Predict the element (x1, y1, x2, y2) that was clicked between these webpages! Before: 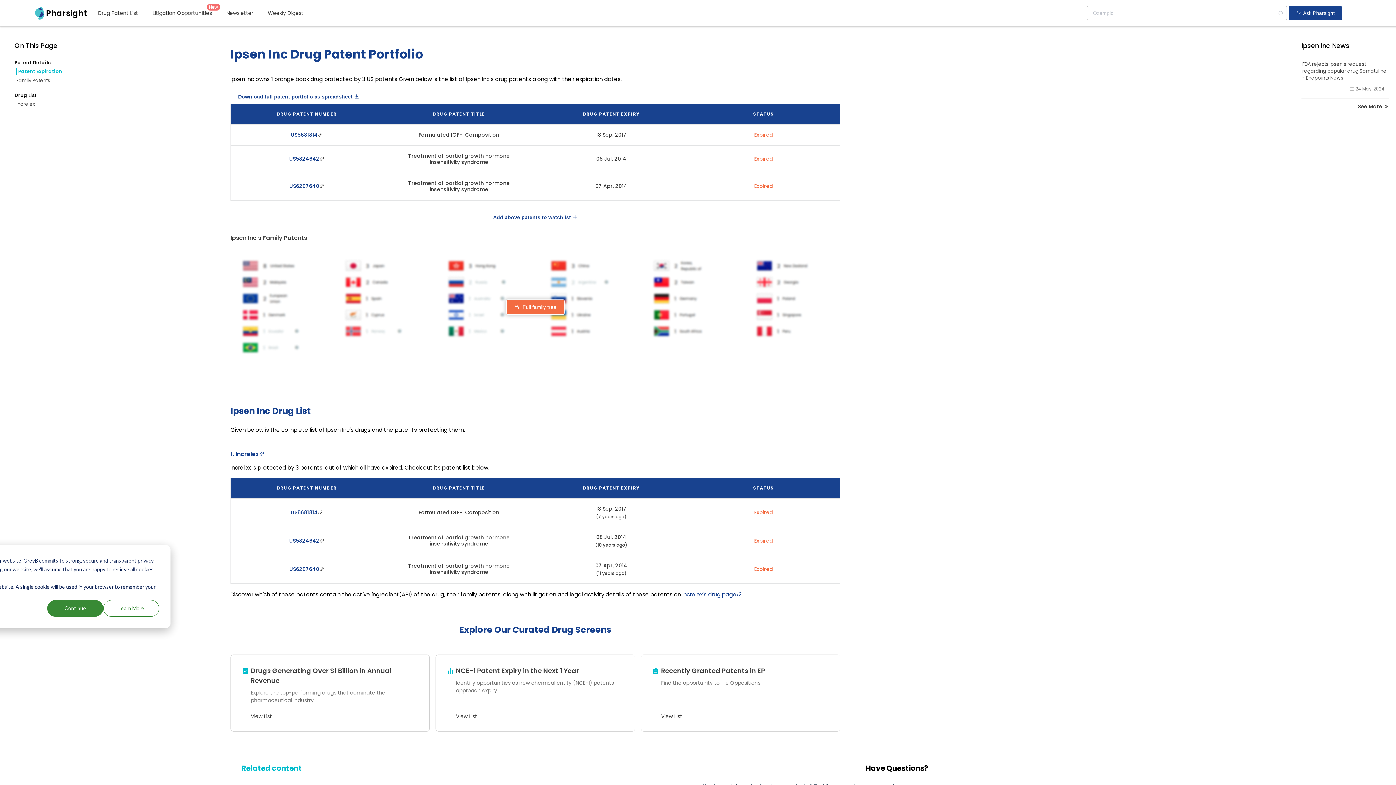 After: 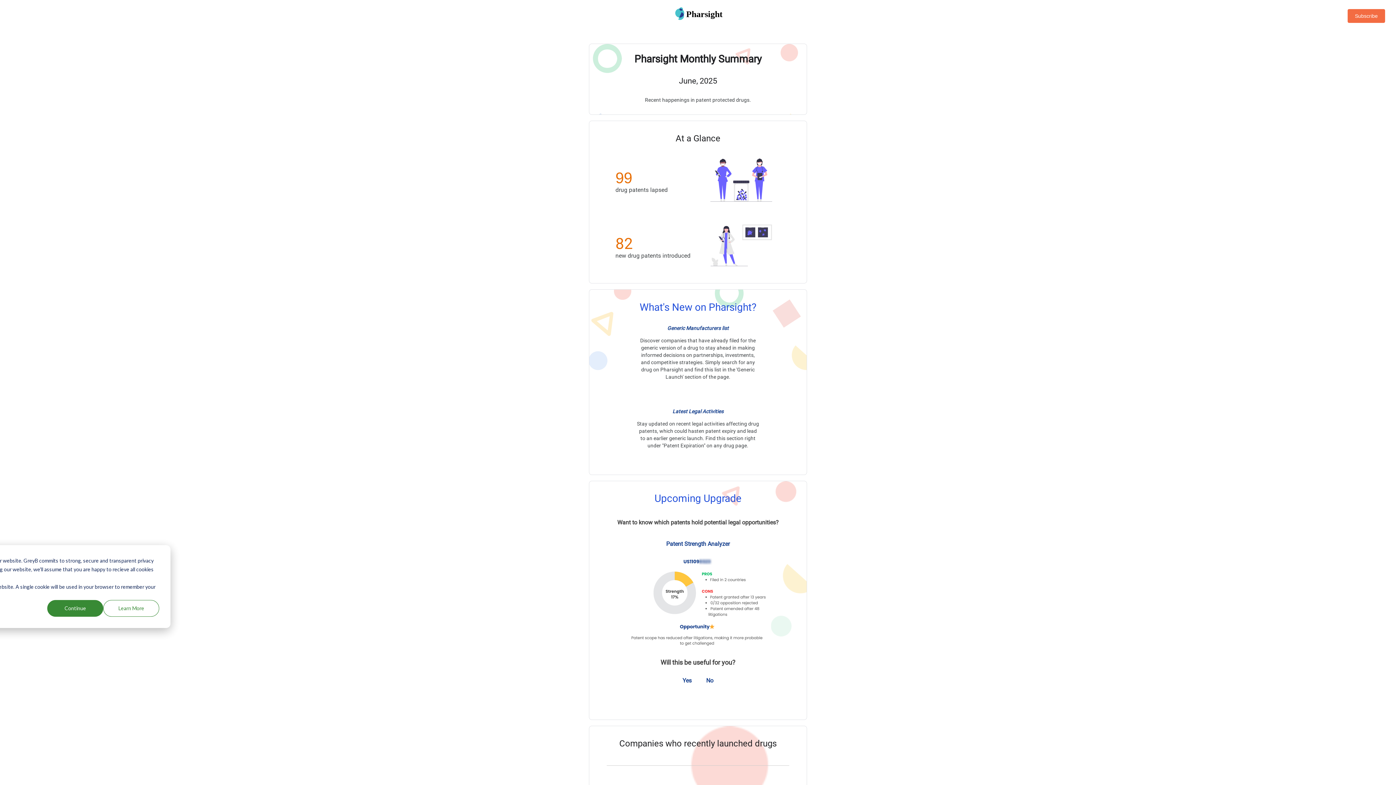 Action: bbox: (222, 9, 257, 16) label: Newsletter